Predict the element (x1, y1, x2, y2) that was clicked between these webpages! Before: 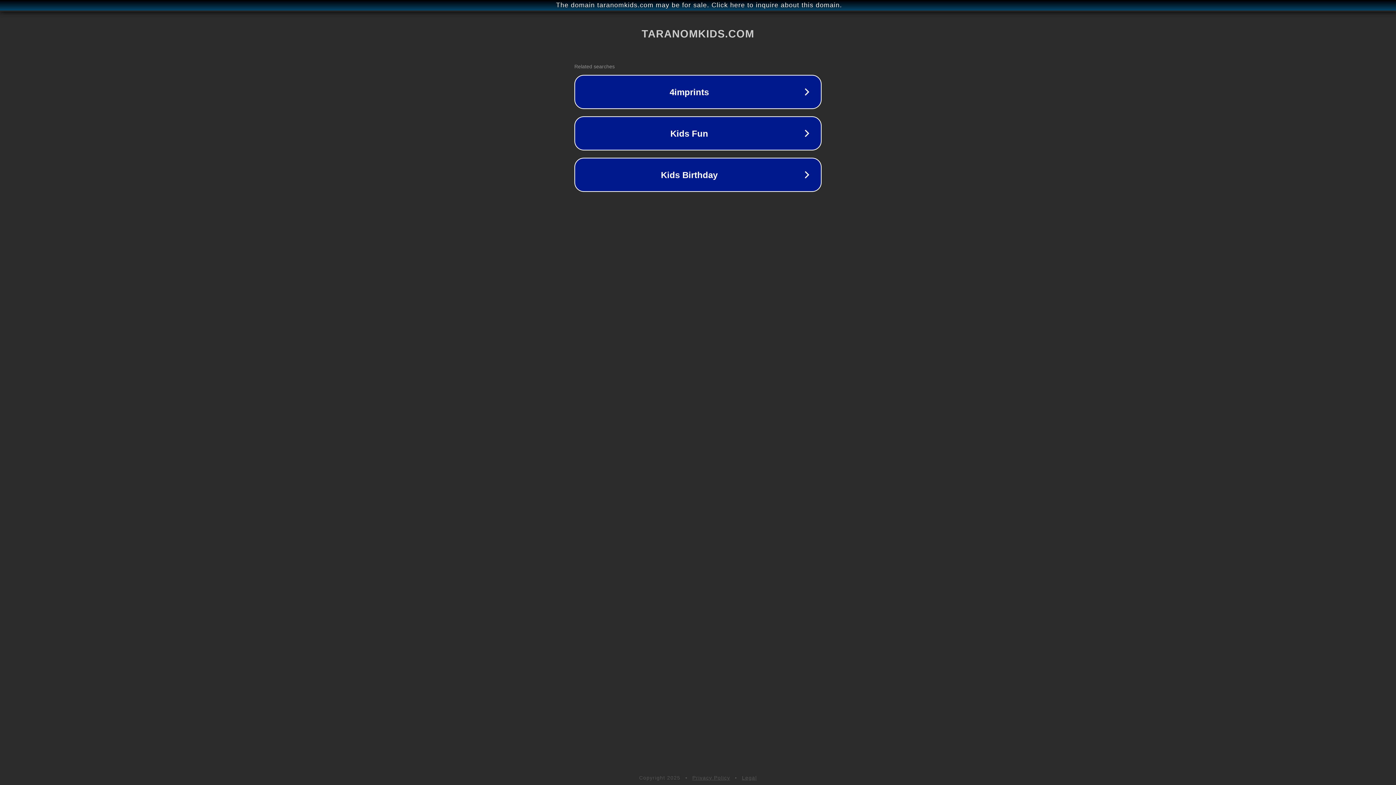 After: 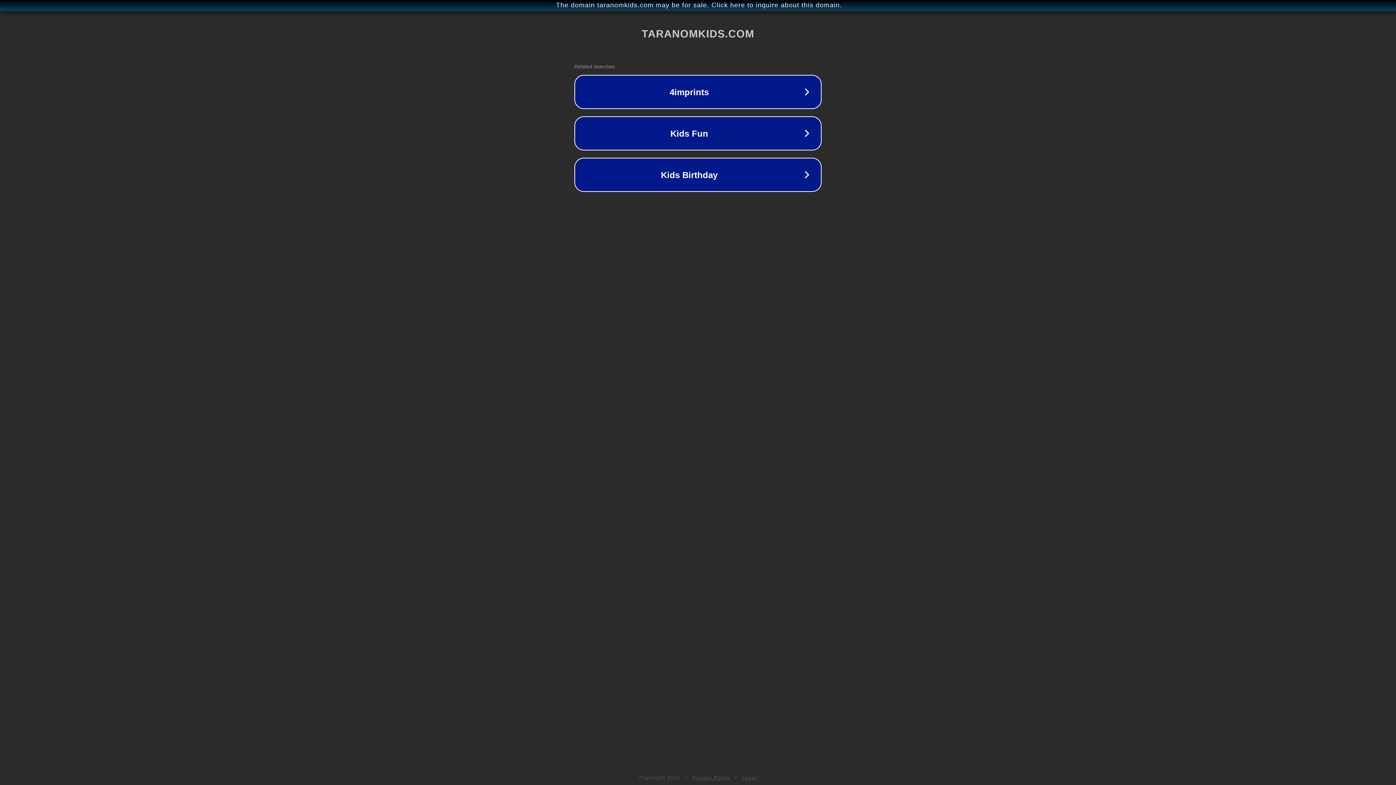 Action: label: Privacy Policy bbox: (692, 775, 730, 781)